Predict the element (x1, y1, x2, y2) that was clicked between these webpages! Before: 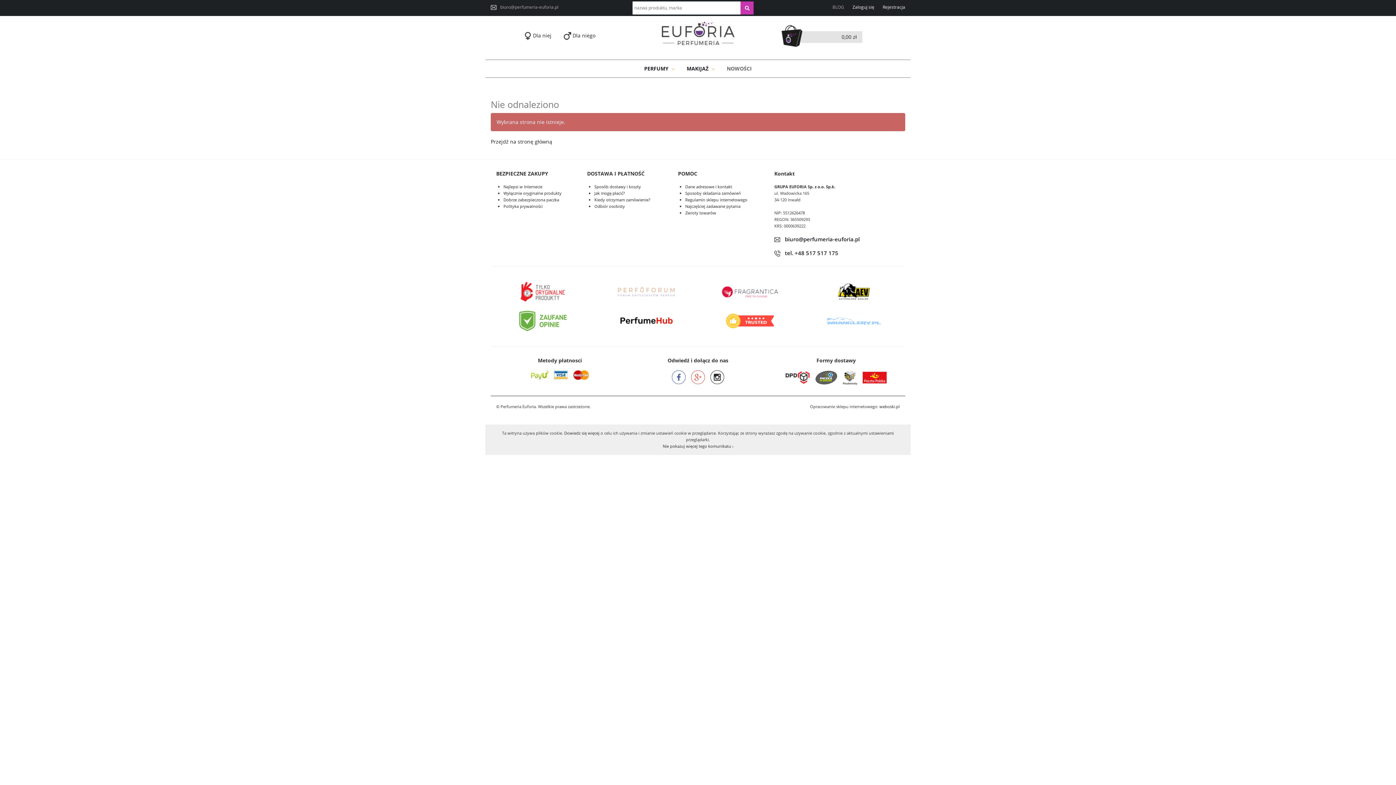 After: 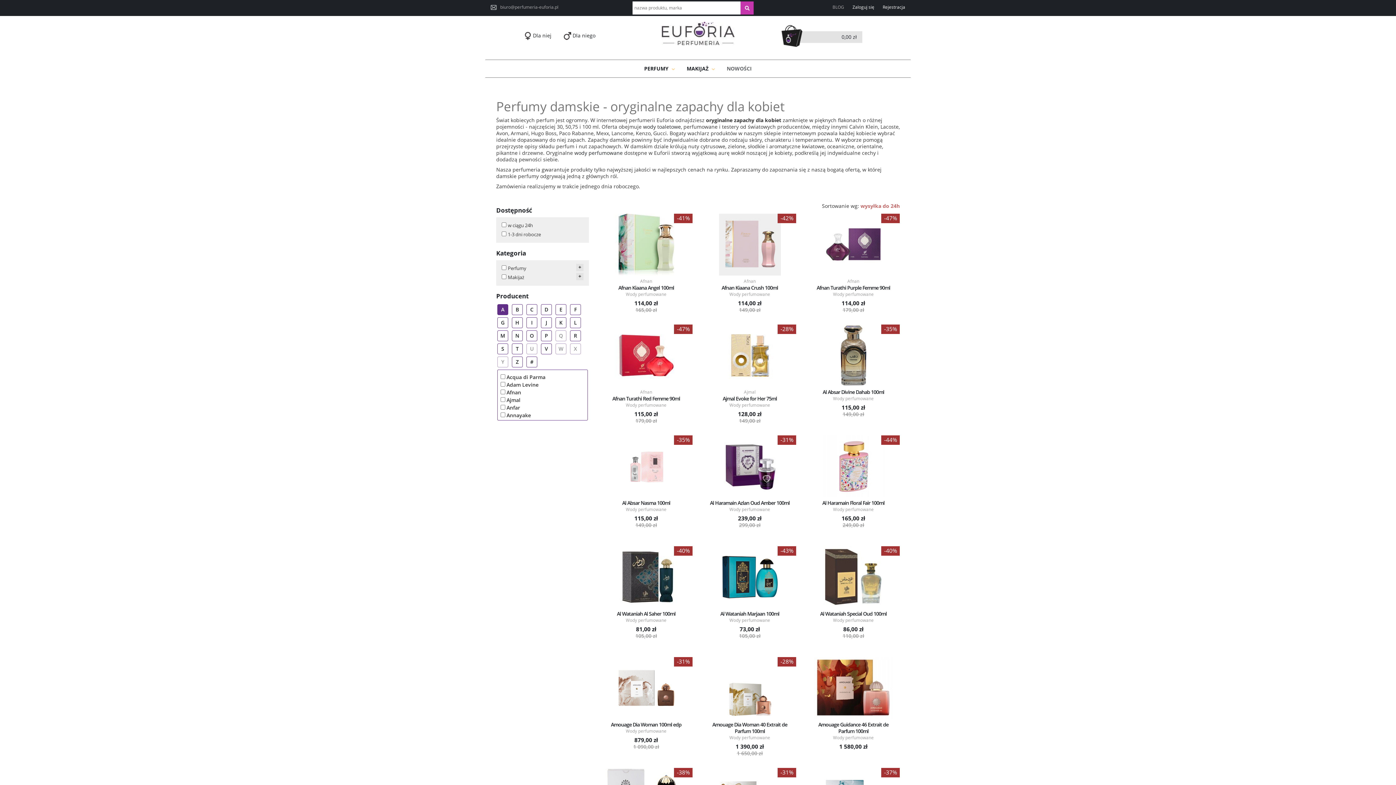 Action: bbox: (518, 30, 557, 41) label:  Dla niej